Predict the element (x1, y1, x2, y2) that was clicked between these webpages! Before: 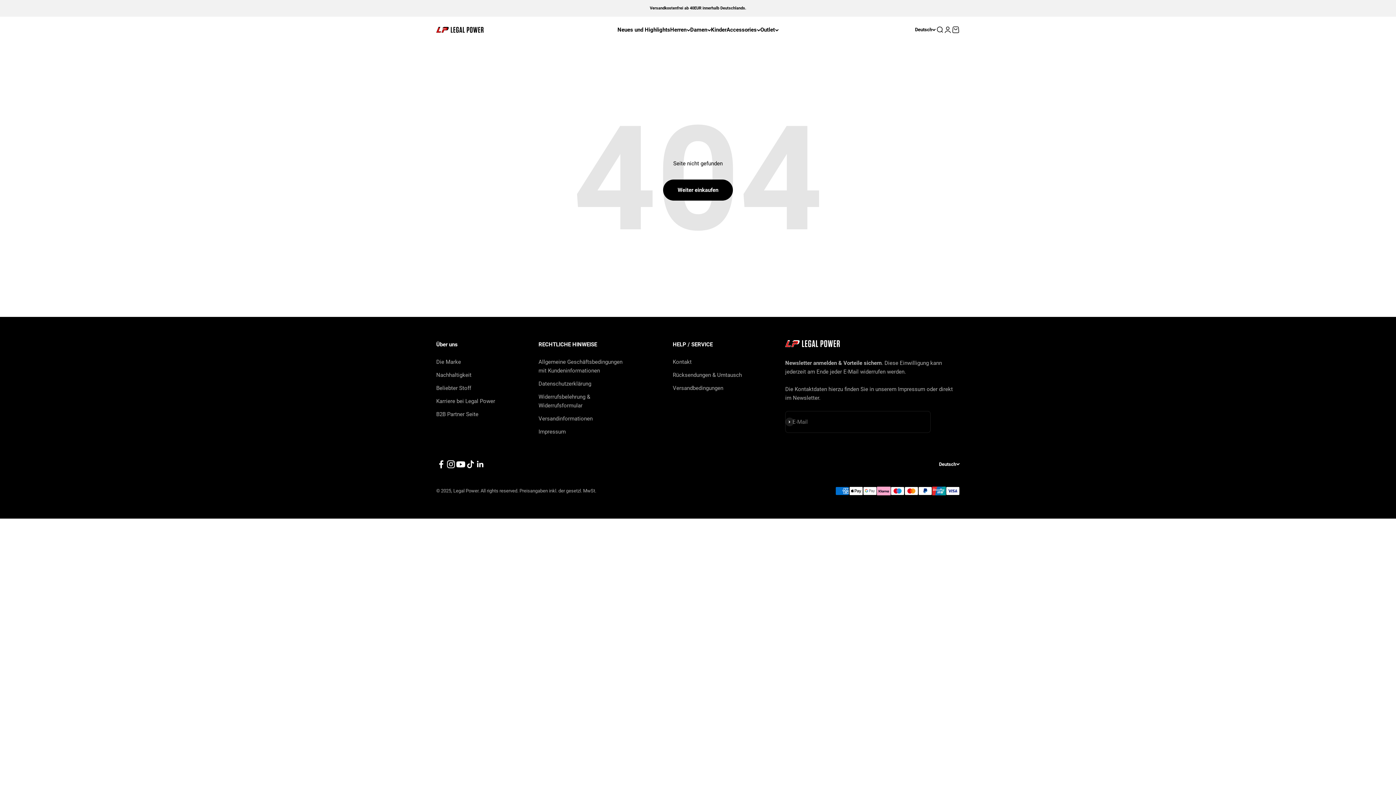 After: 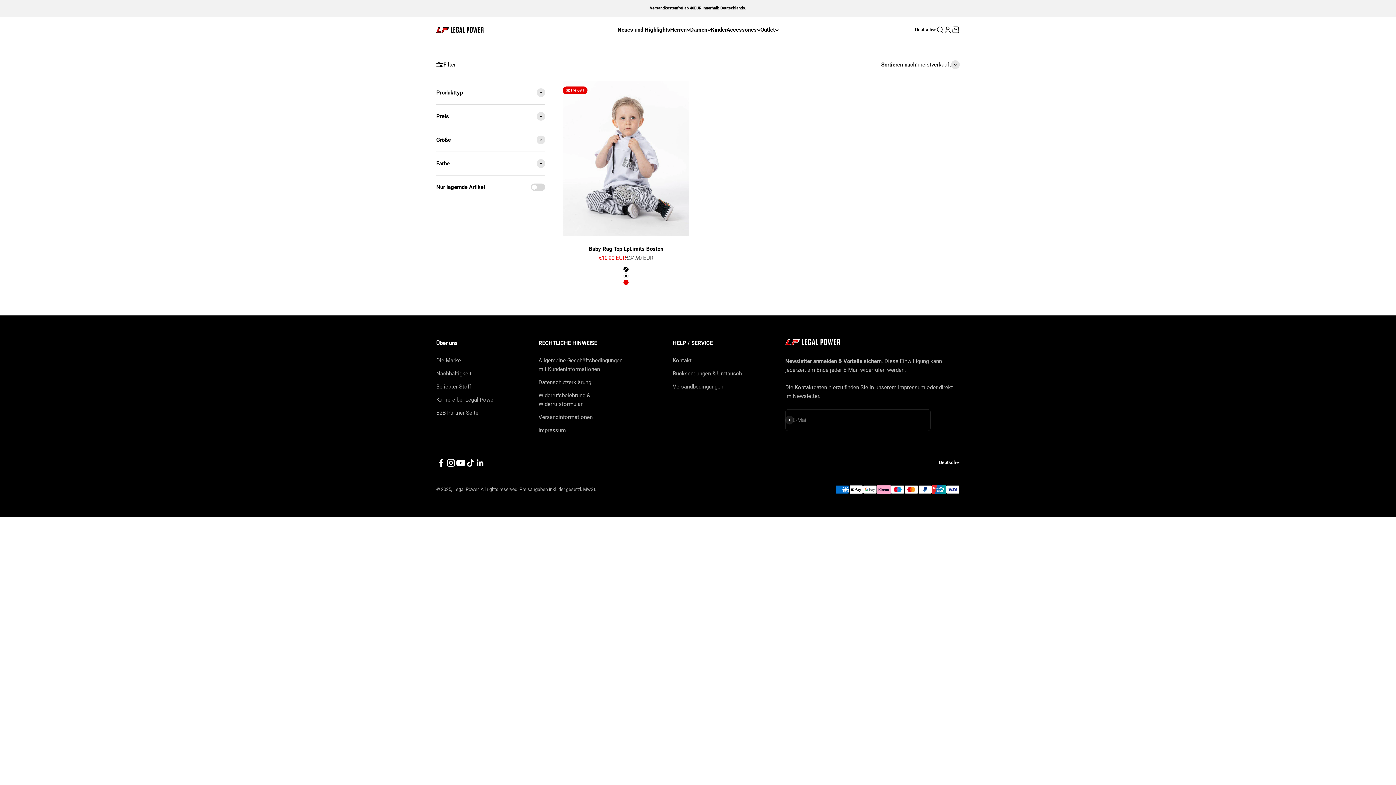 Action: label: Kinder bbox: (711, 26, 726, 33)